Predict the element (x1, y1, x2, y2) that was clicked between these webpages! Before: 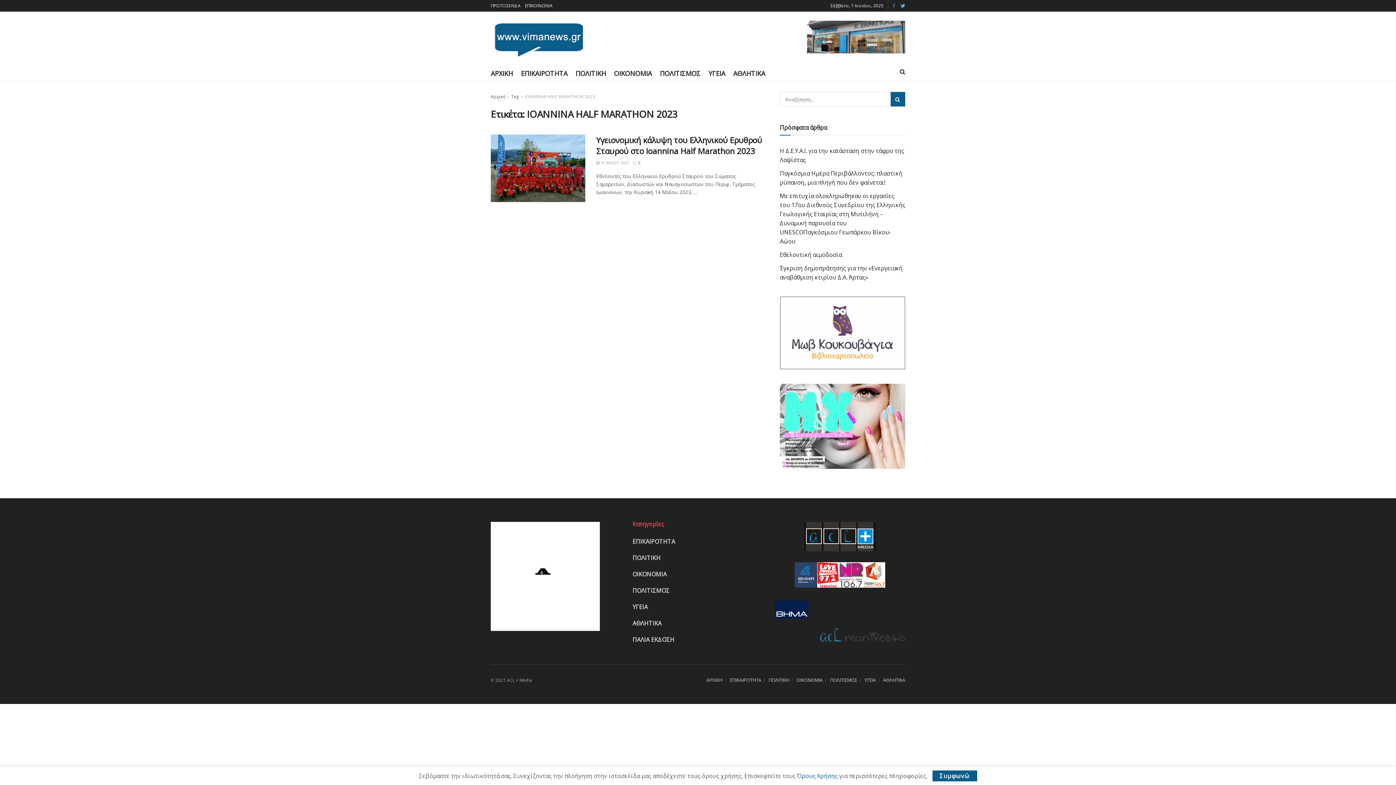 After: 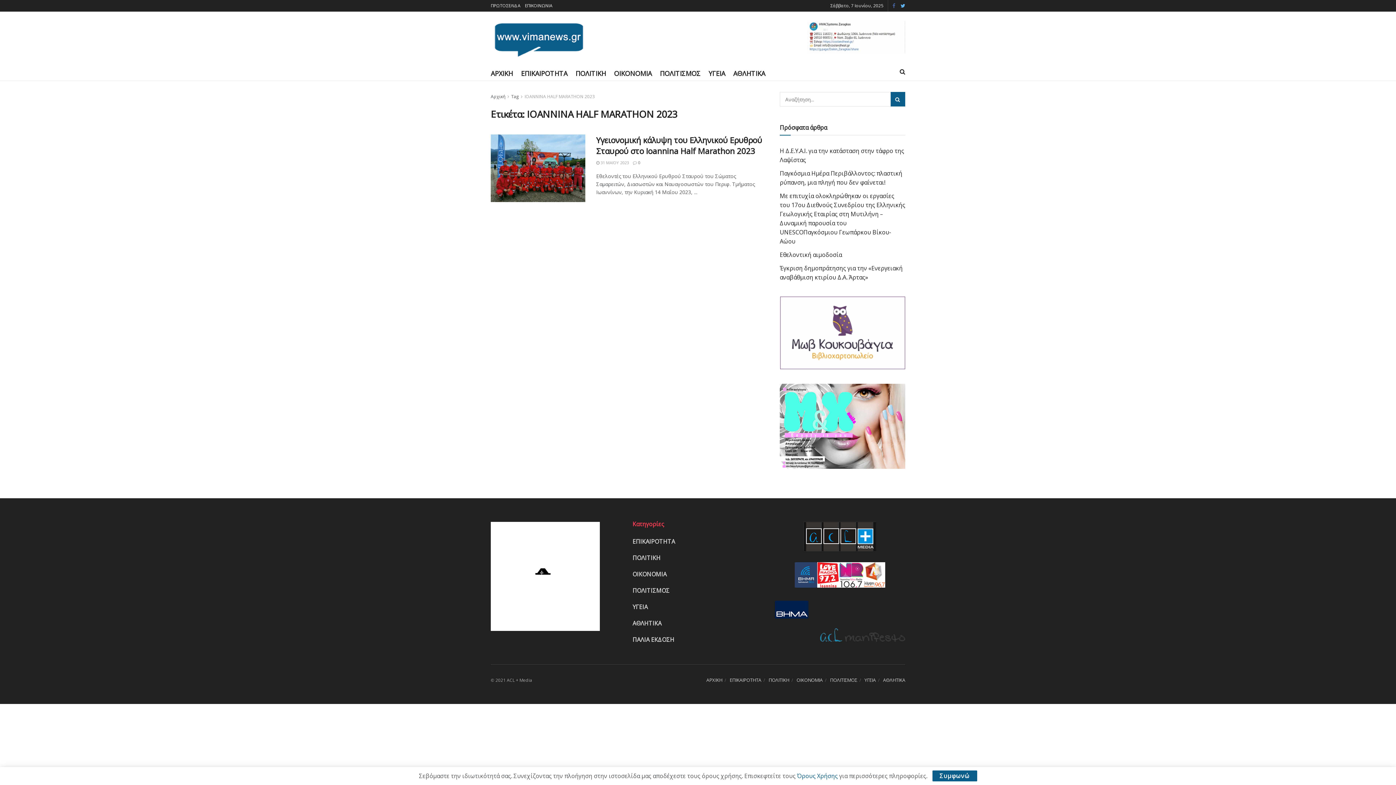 Action: bbox: (780, 296, 905, 369)